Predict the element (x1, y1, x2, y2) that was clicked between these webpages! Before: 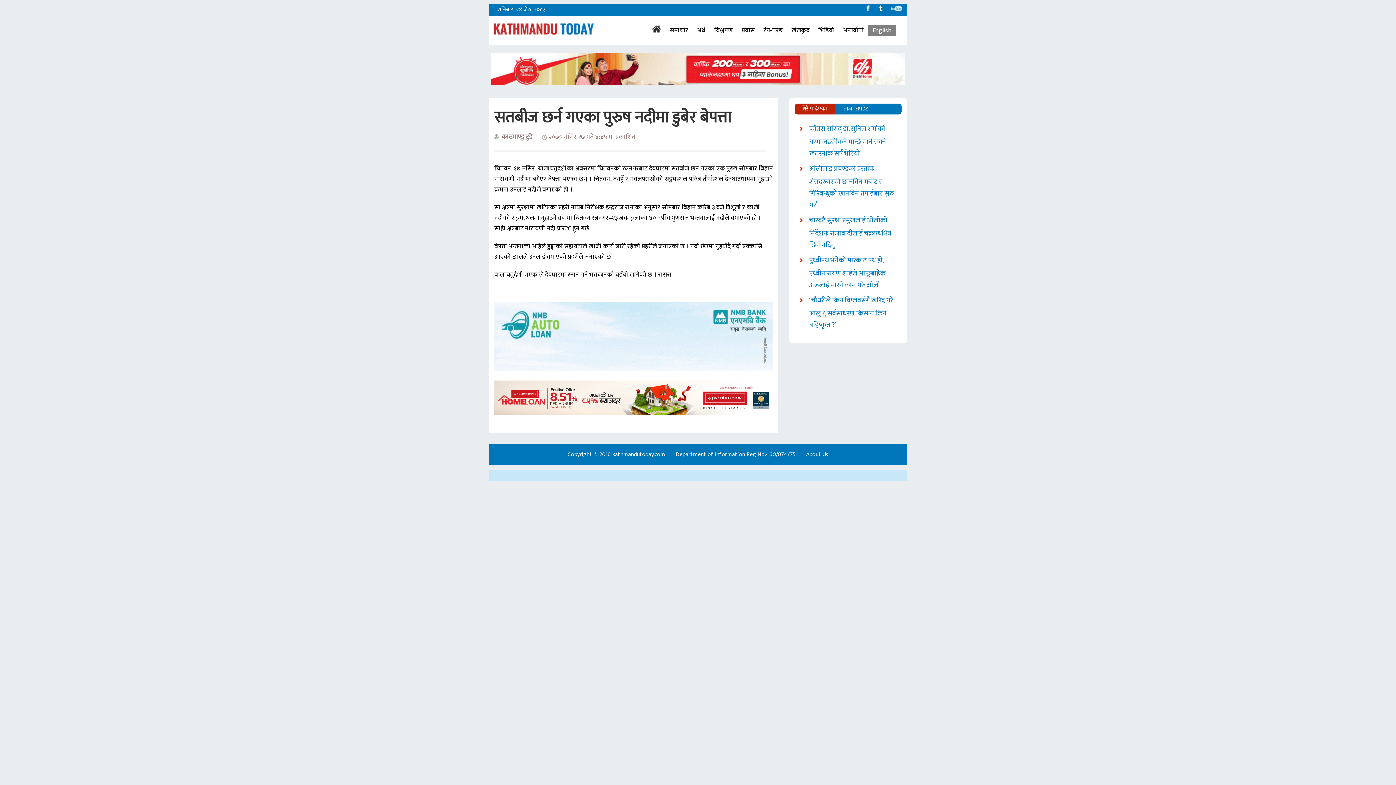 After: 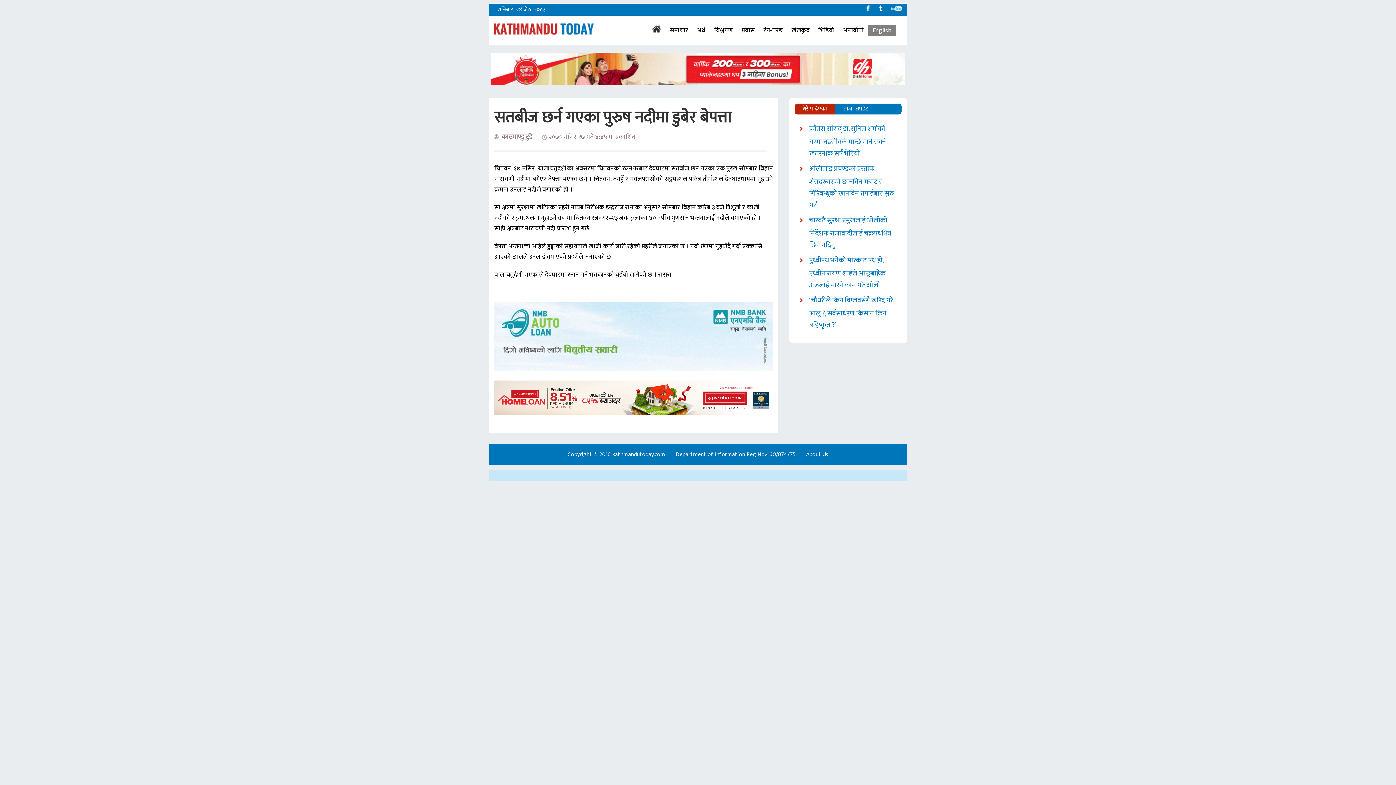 Action: bbox: (865, 4, 871, 14)